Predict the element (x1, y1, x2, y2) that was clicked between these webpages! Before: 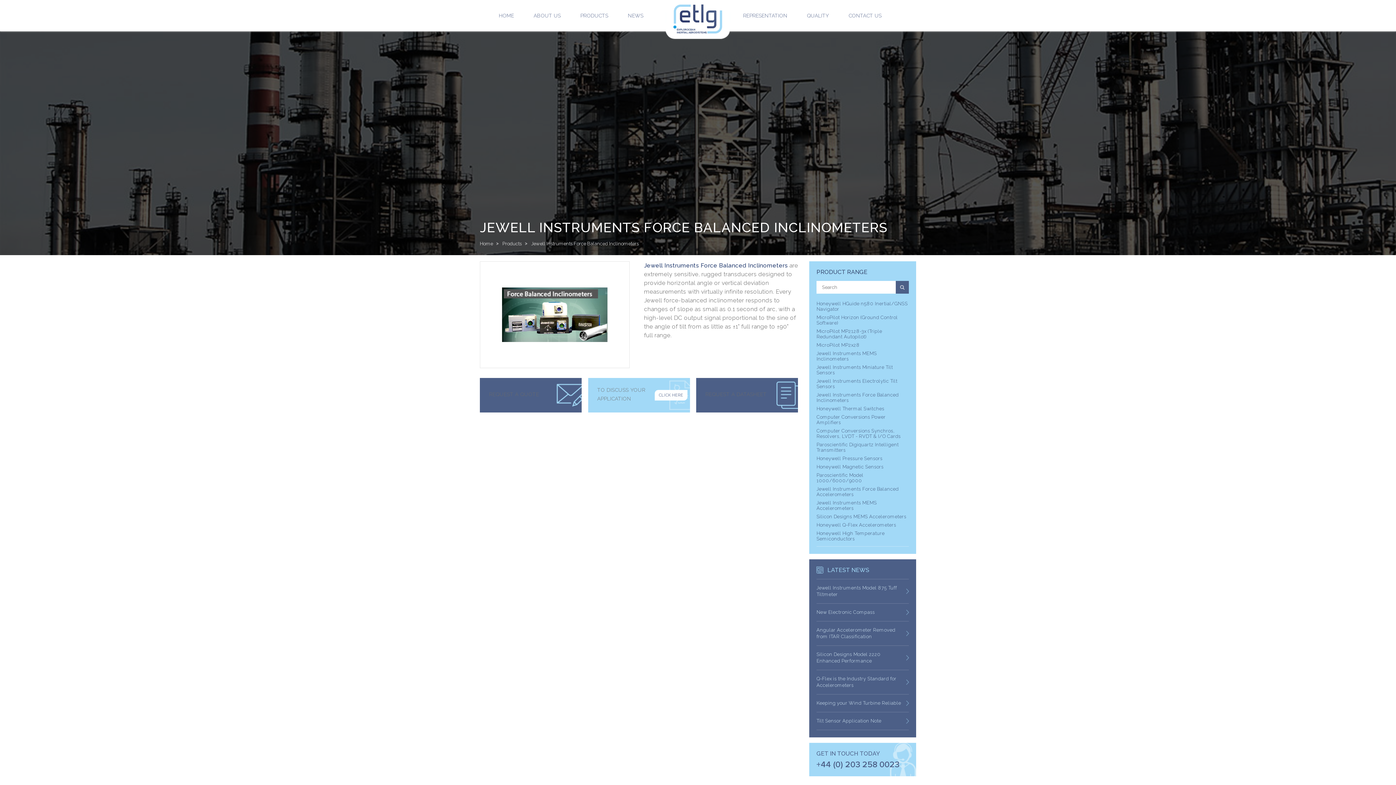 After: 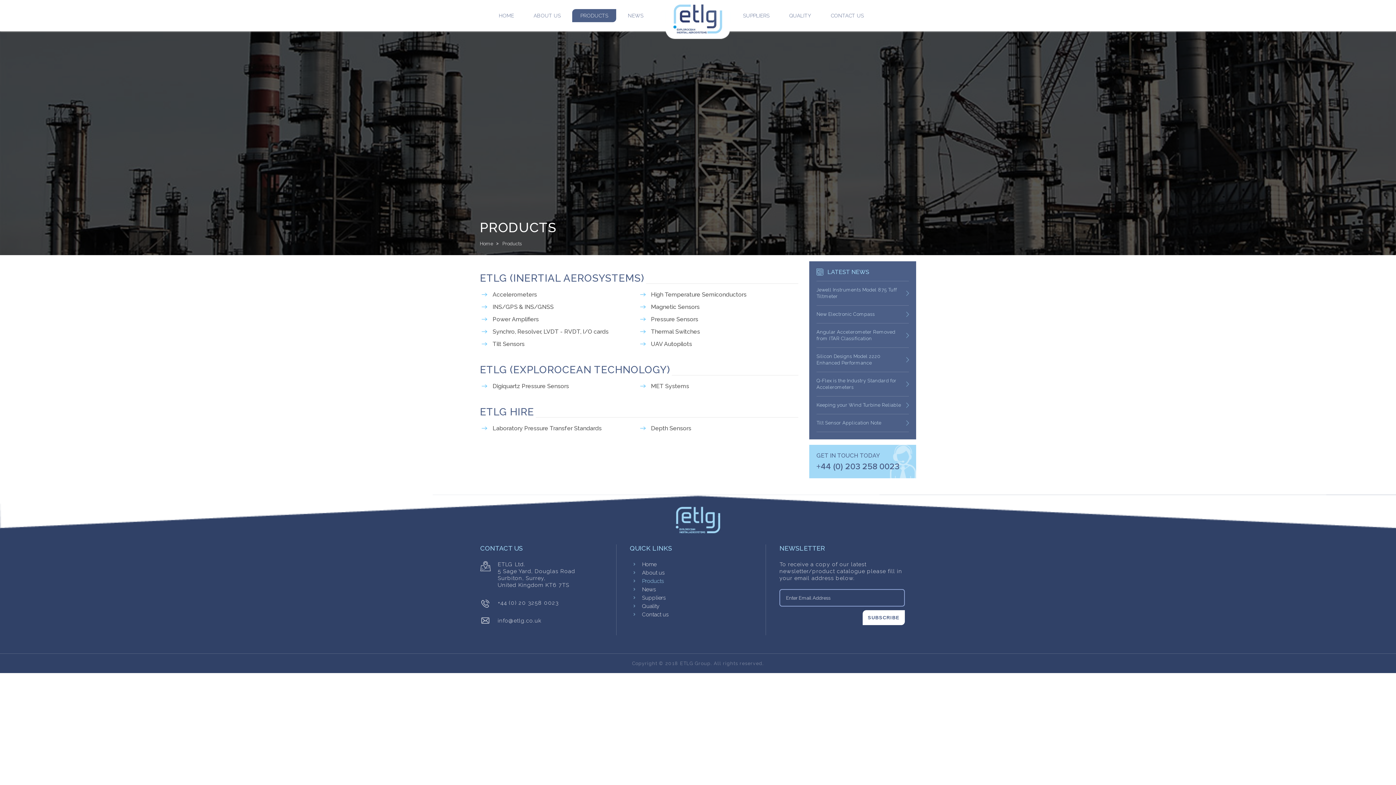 Action: bbox: (572, 9, 616, 22) label: PRODUCTS